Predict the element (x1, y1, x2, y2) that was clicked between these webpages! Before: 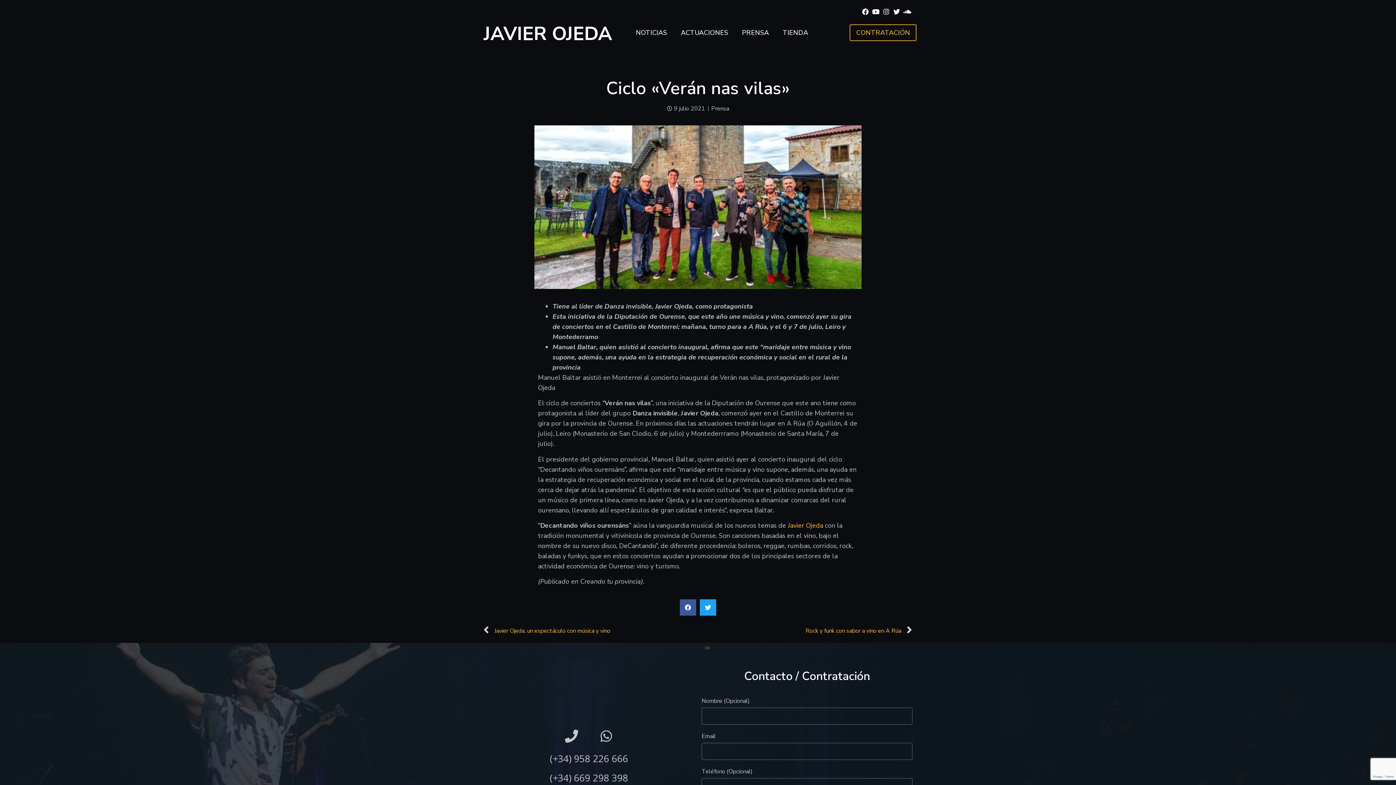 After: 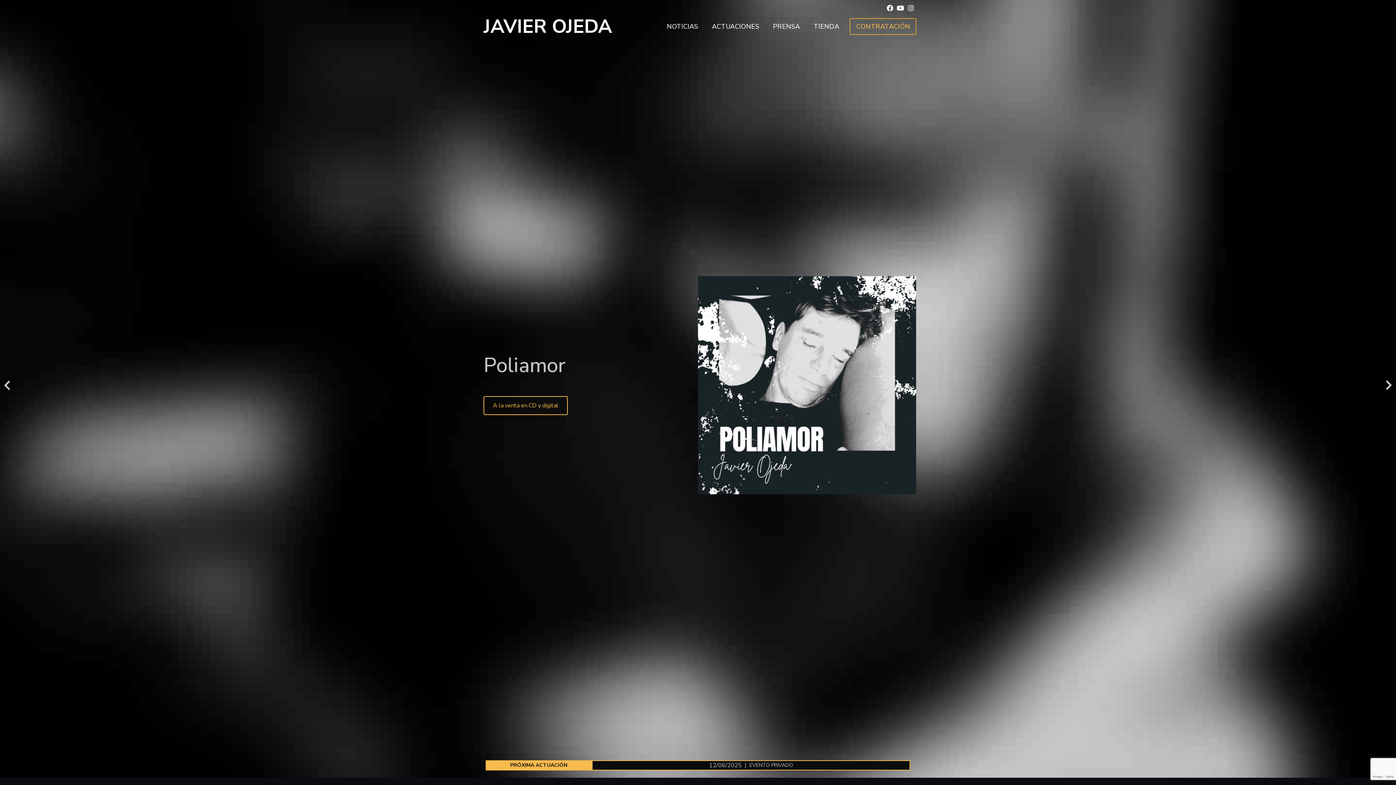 Action: label: Javier Ojeda bbox: (788, 521, 823, 530)